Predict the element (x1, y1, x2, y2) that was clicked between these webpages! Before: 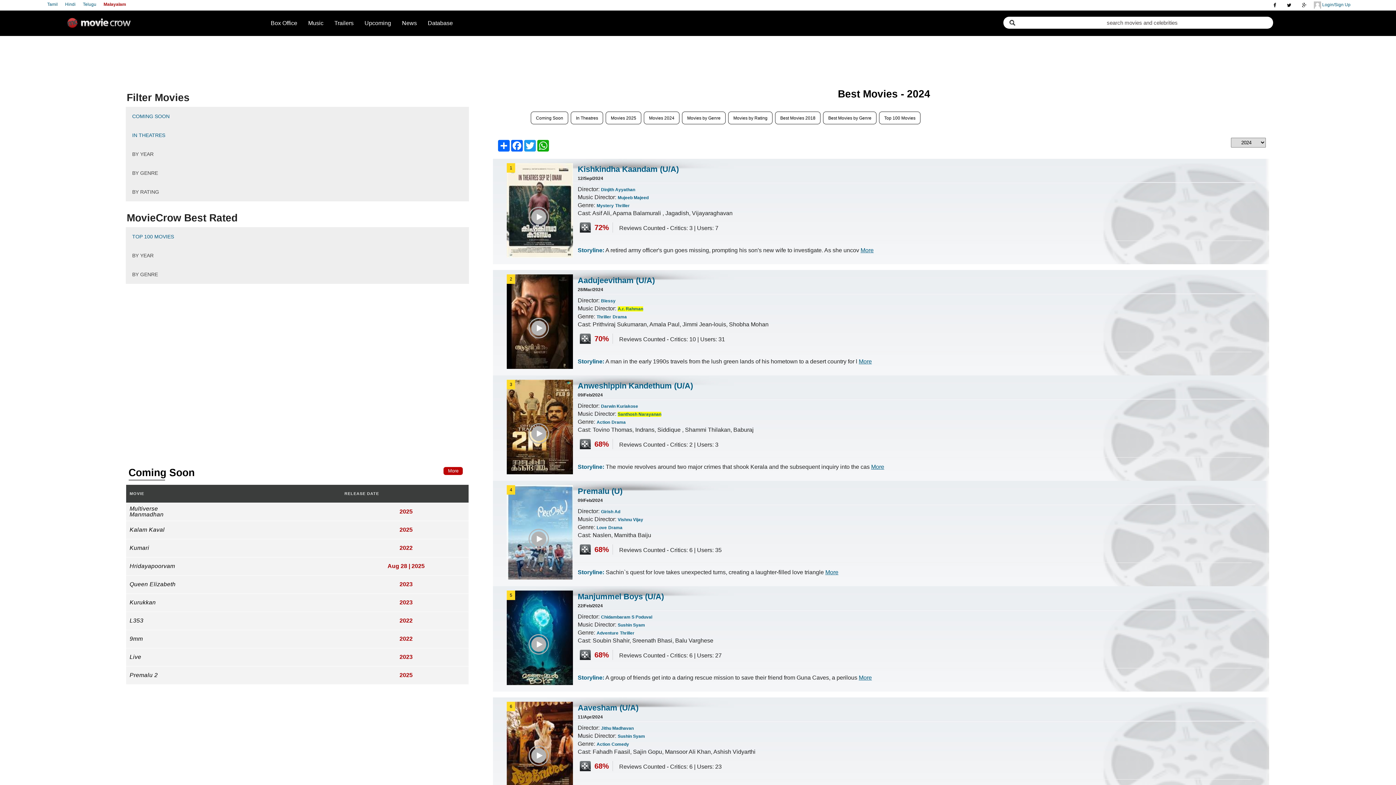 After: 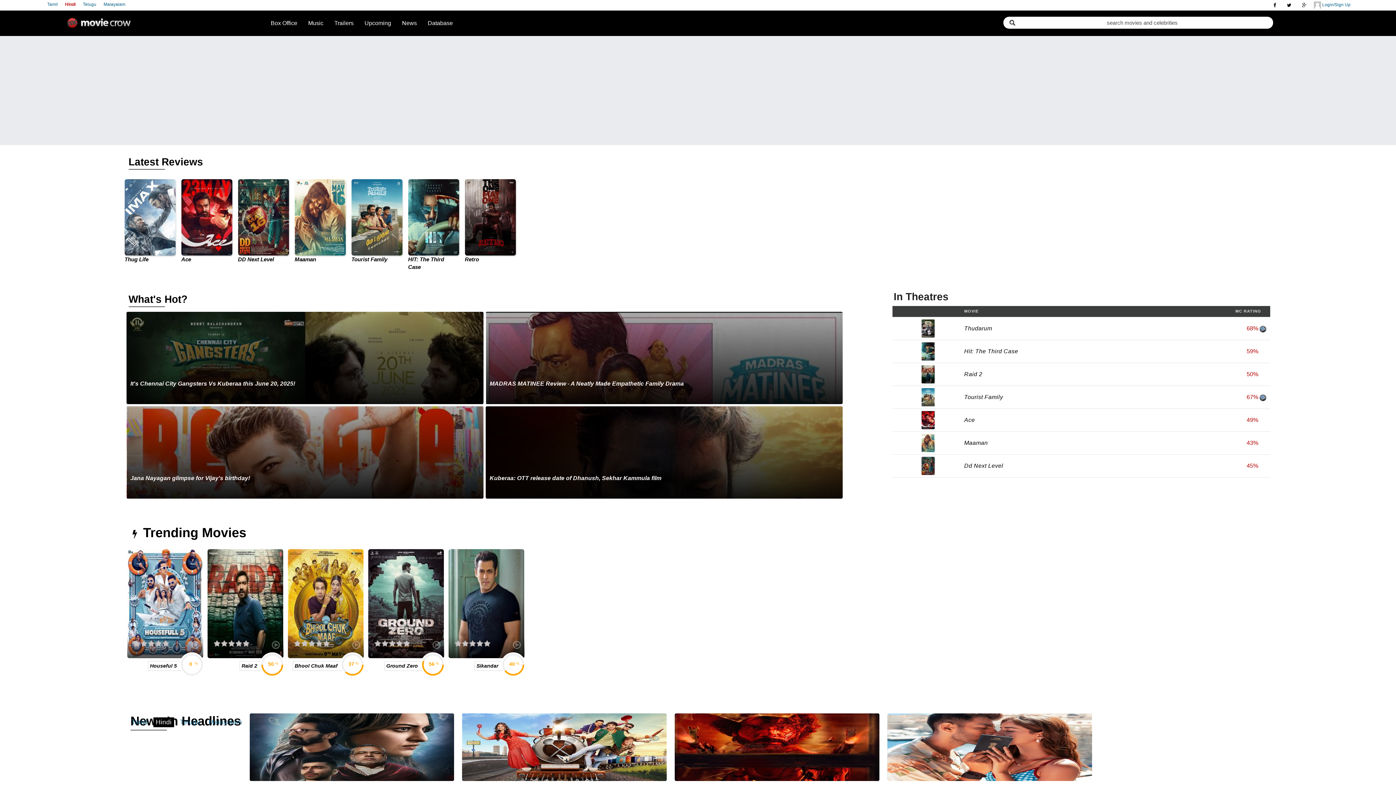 Action: bbox: (61, 0, 79, 8) label: Hindi